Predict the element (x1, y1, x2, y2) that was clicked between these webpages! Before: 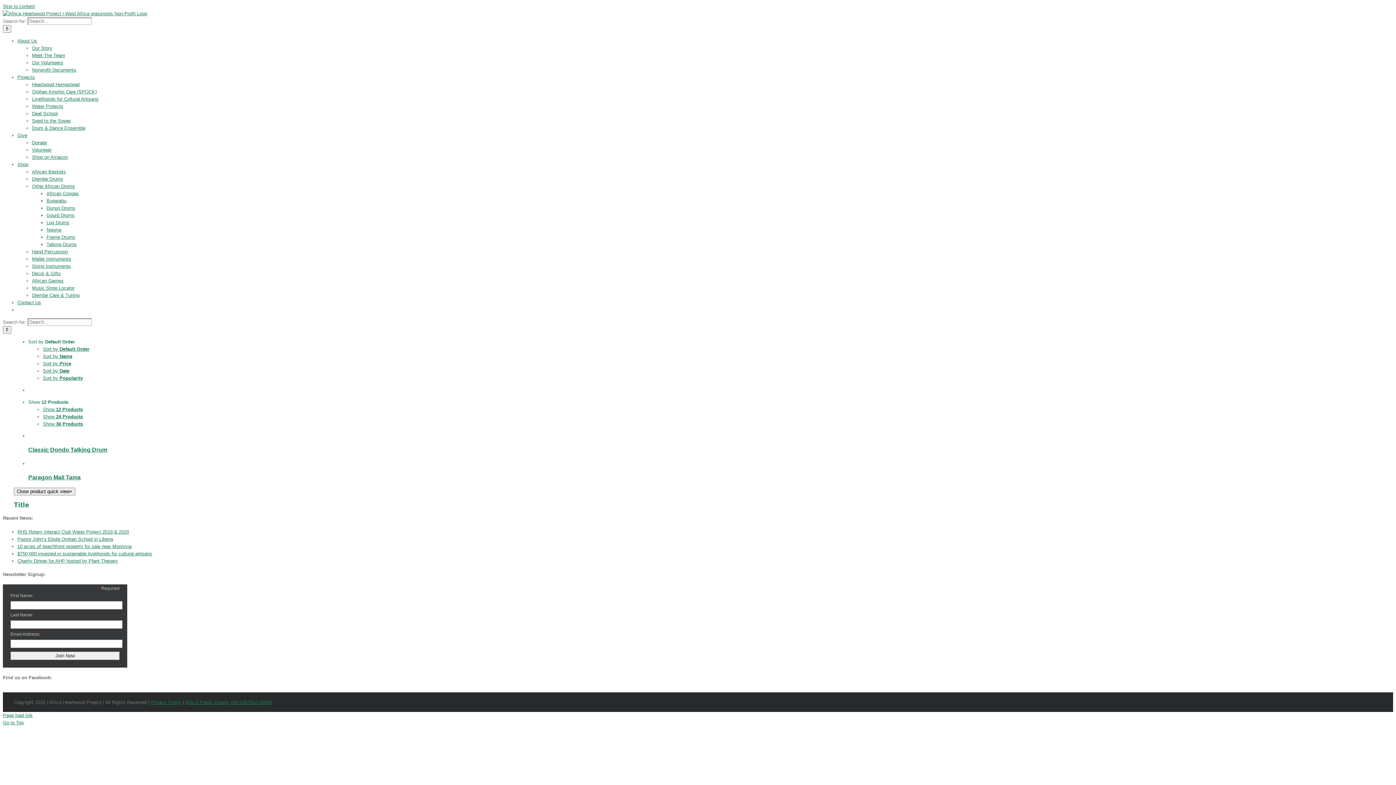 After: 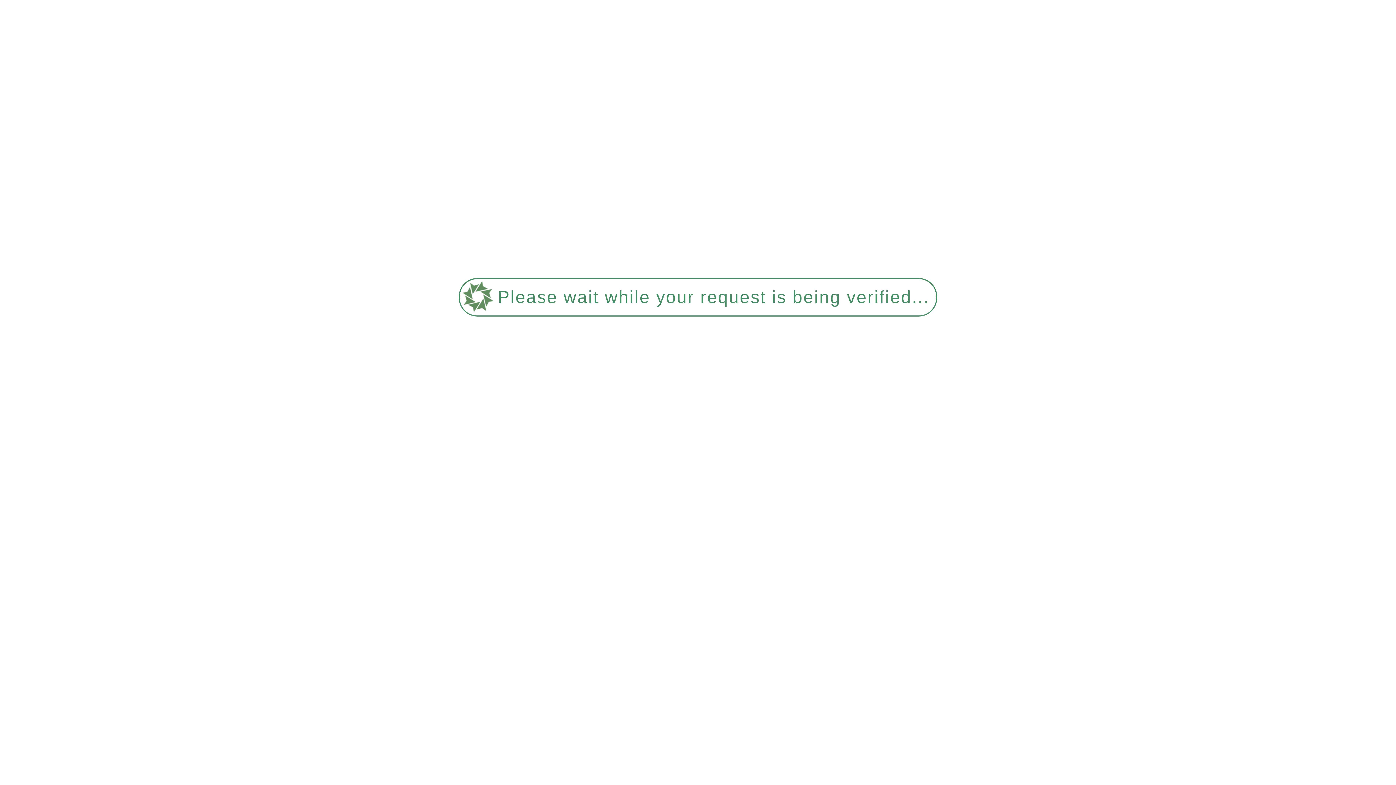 Action: bbox: (32, 81, 79, 87) label: Heartwood Homestead